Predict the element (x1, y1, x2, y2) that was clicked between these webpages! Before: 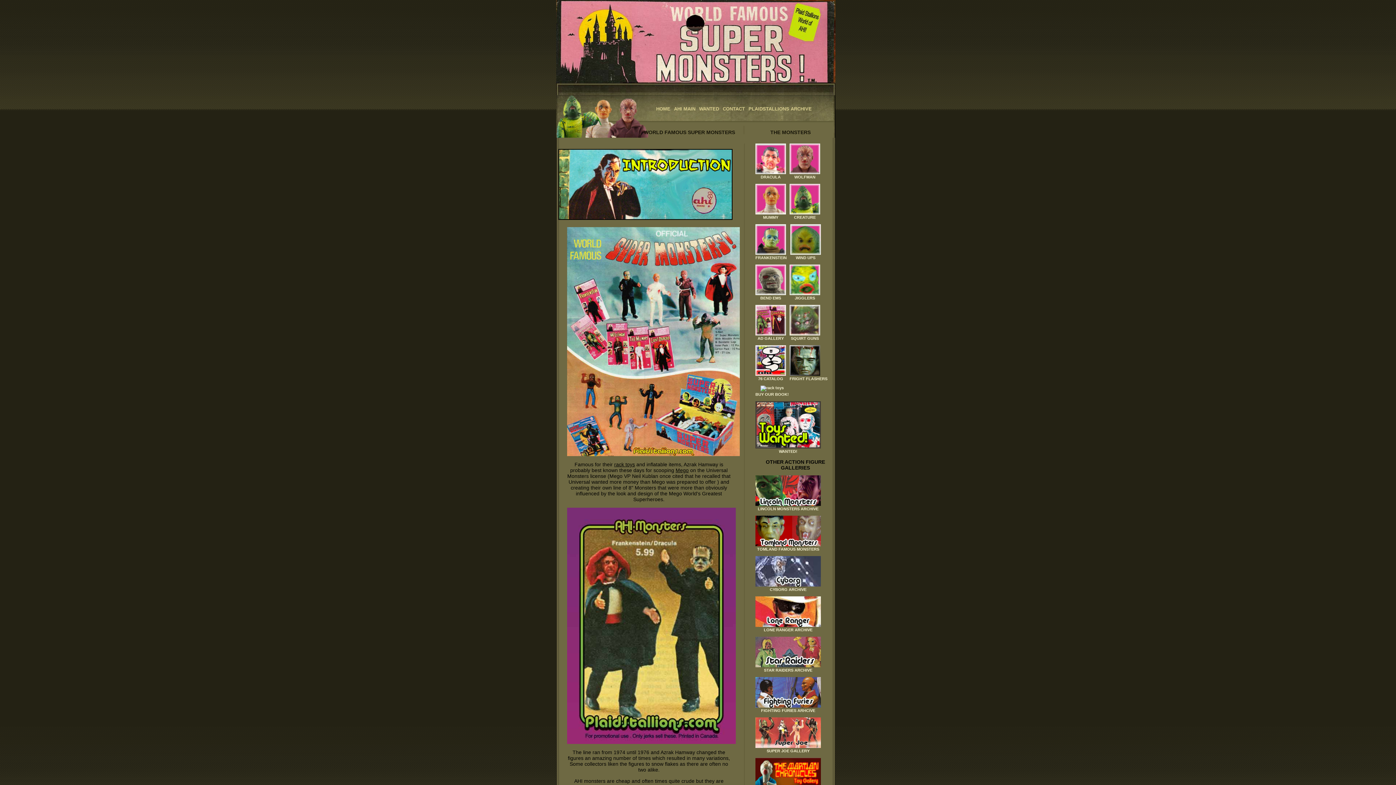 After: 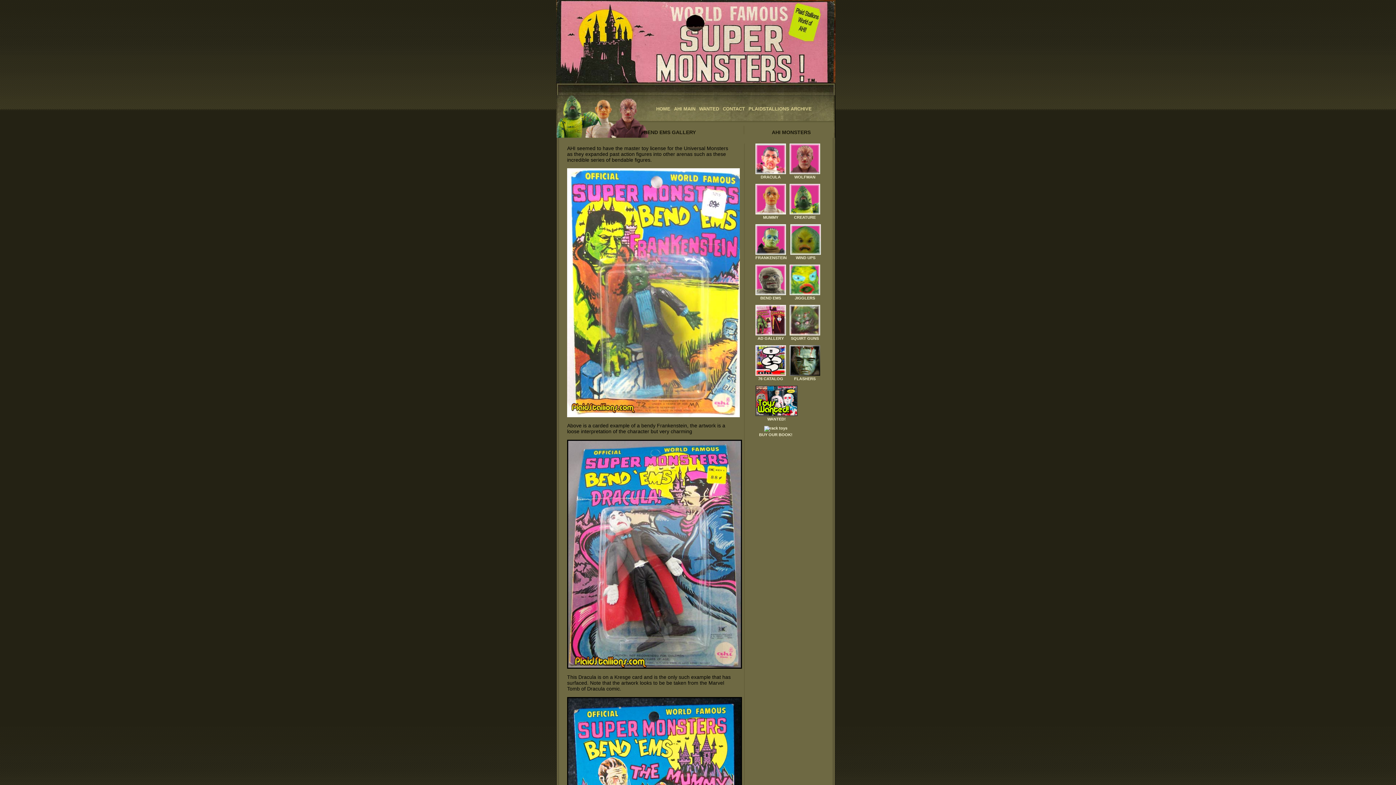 Action: bbox: (755, 291, 786, 296)